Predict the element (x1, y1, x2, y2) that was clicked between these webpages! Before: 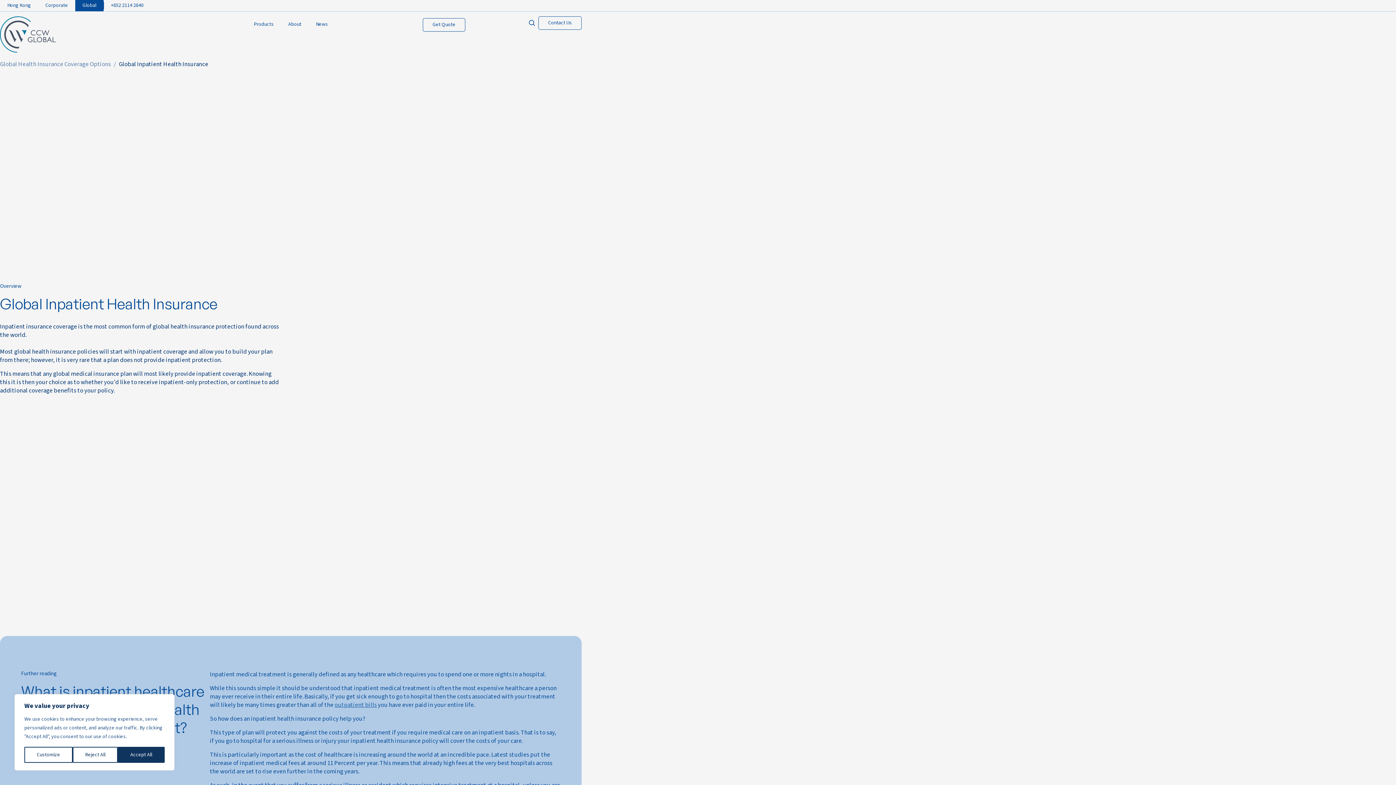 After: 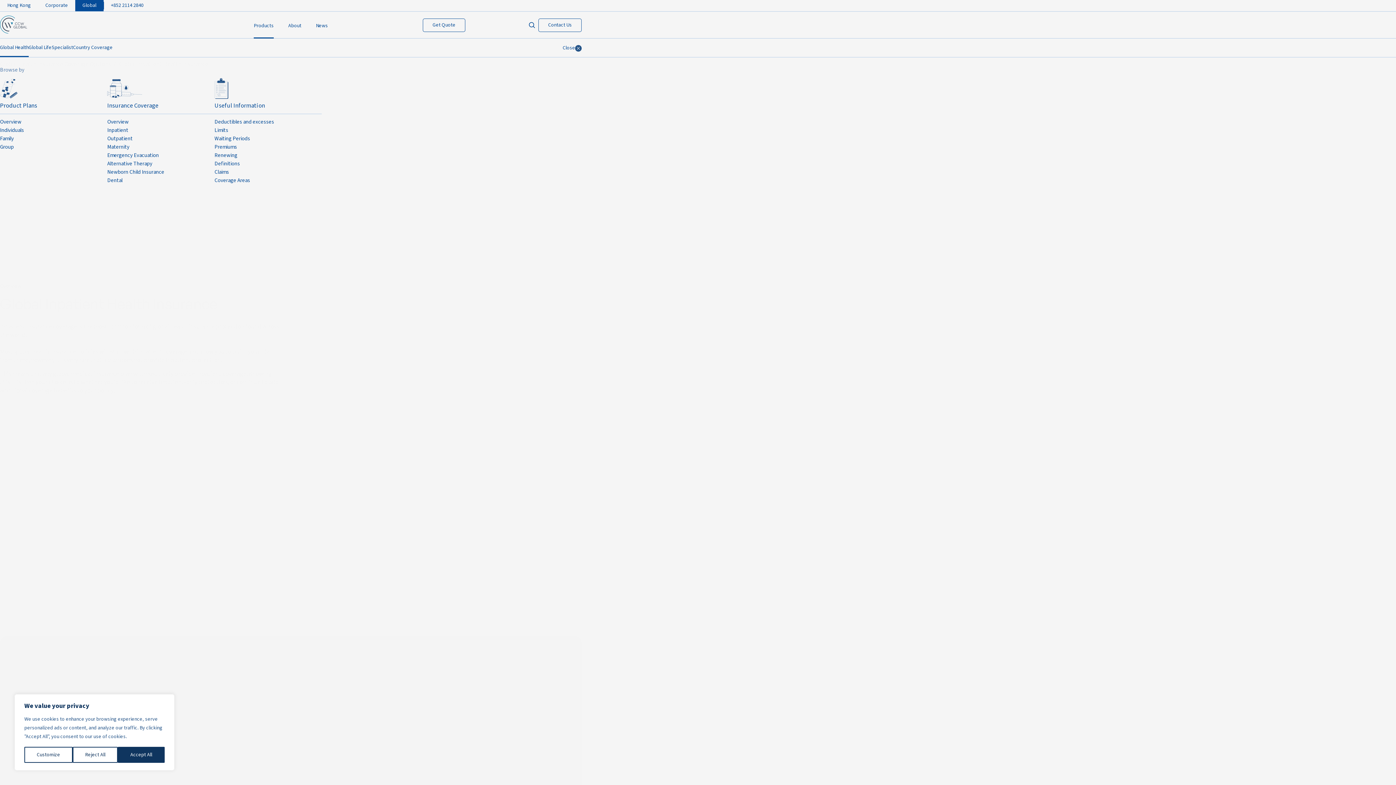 Action: label: Products bbox: (253, 21, 273, 28)